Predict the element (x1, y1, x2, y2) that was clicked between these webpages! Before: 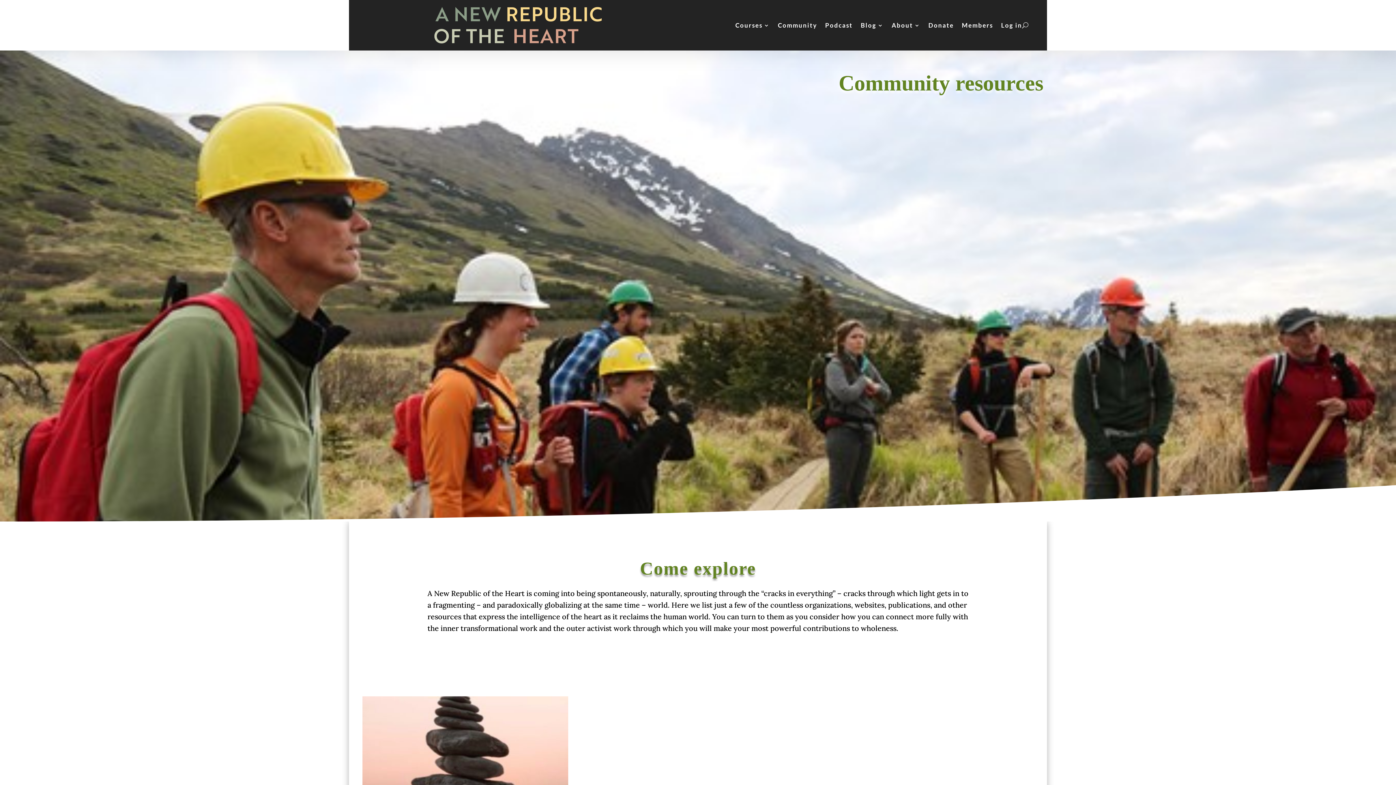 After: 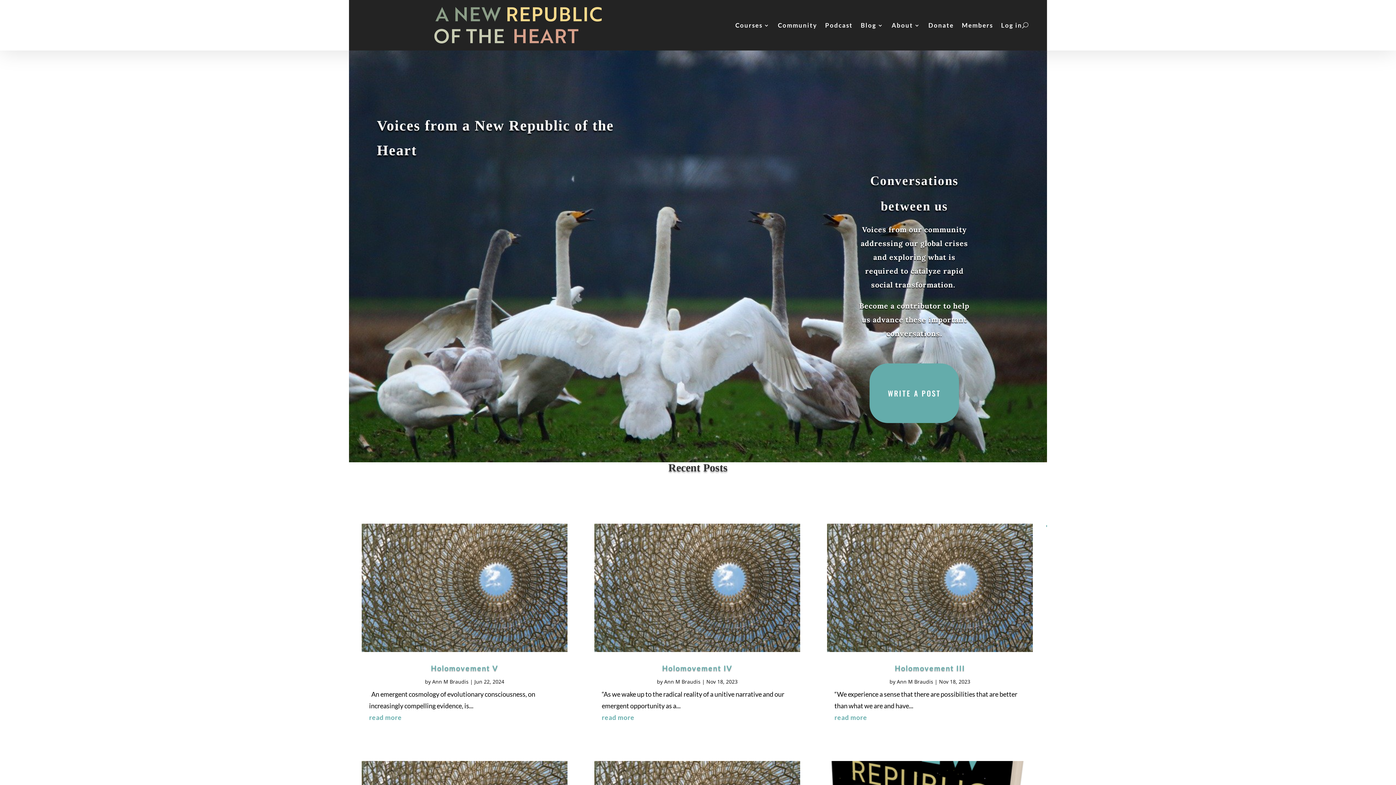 Action: label: Blog bbox: (860, 0, 883, 50)